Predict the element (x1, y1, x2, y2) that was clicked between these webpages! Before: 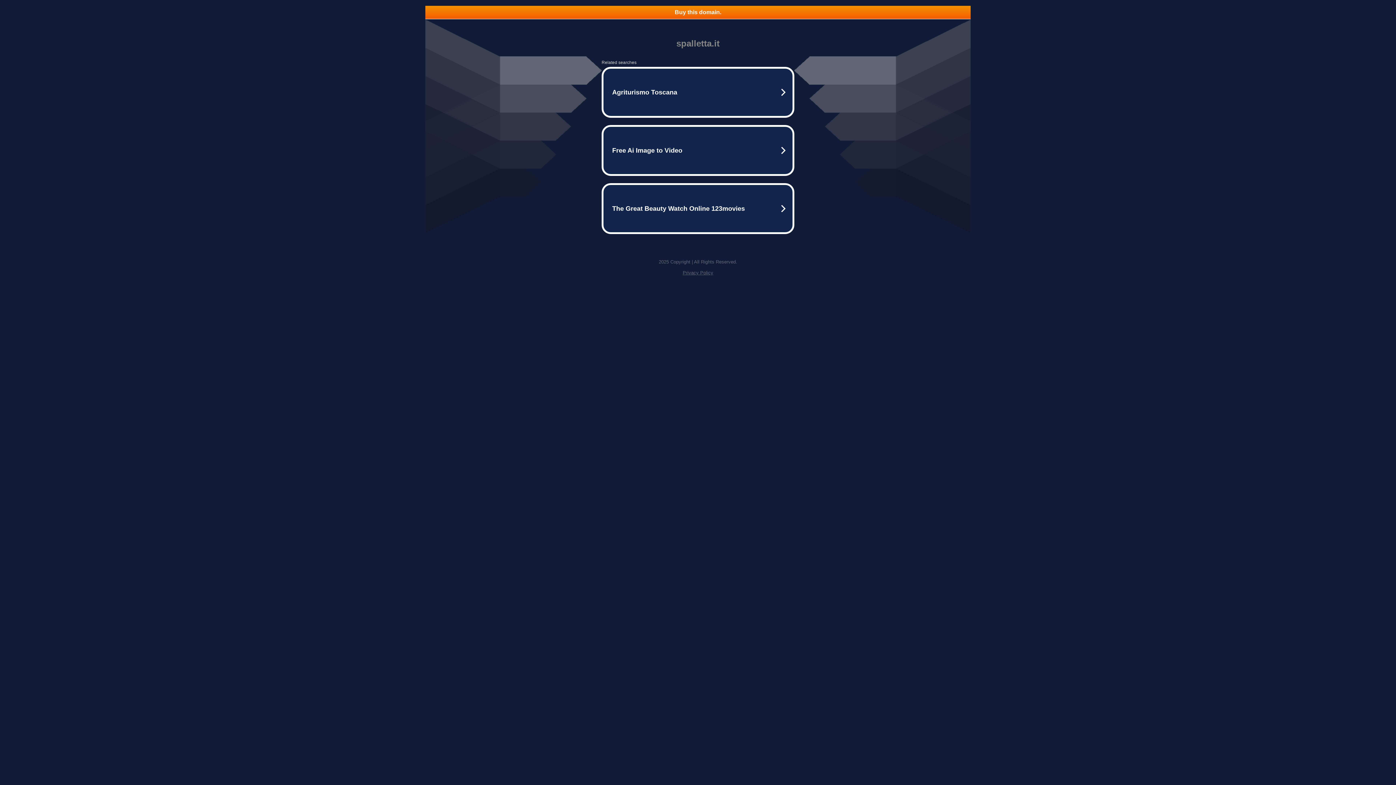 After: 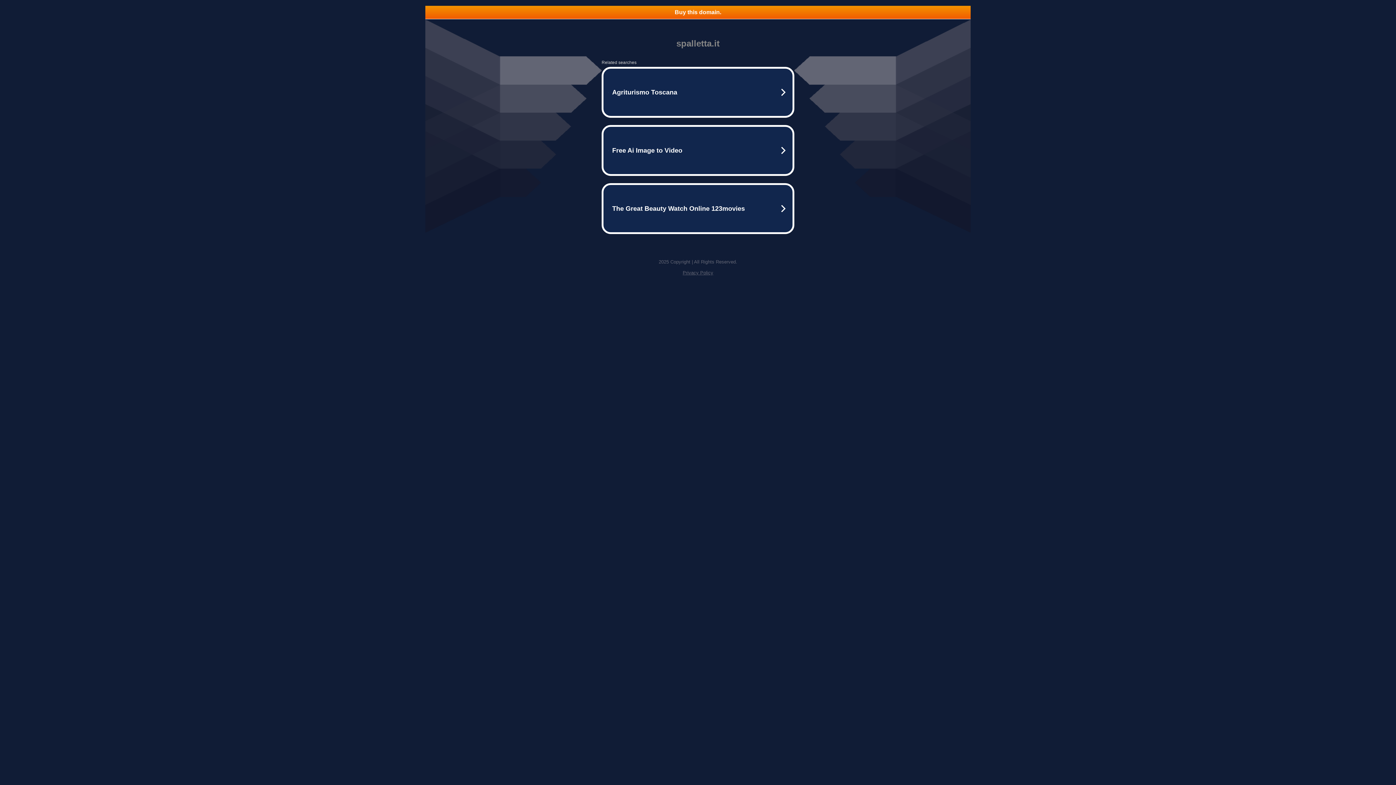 Action: bbox: (682, 270, 713, 275) label: Privacy Policy